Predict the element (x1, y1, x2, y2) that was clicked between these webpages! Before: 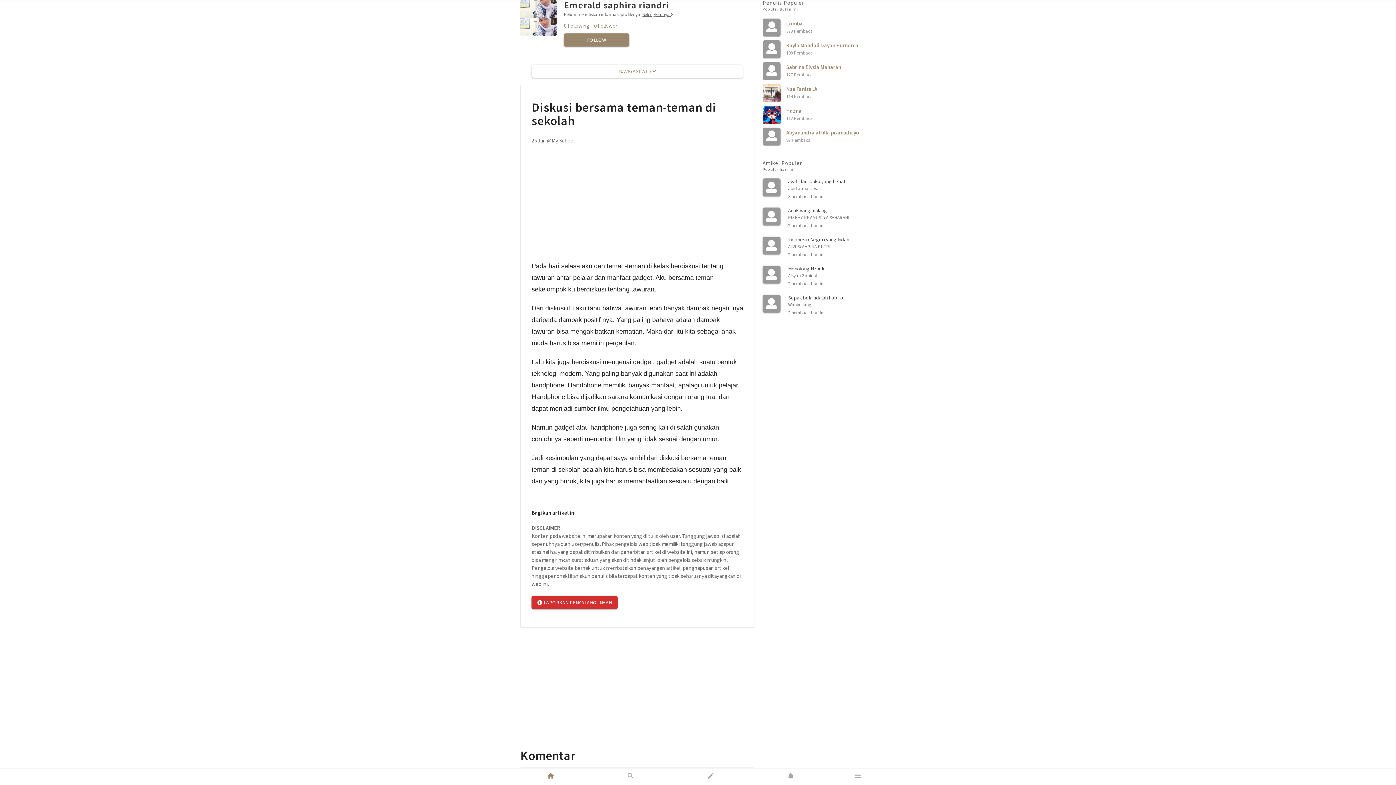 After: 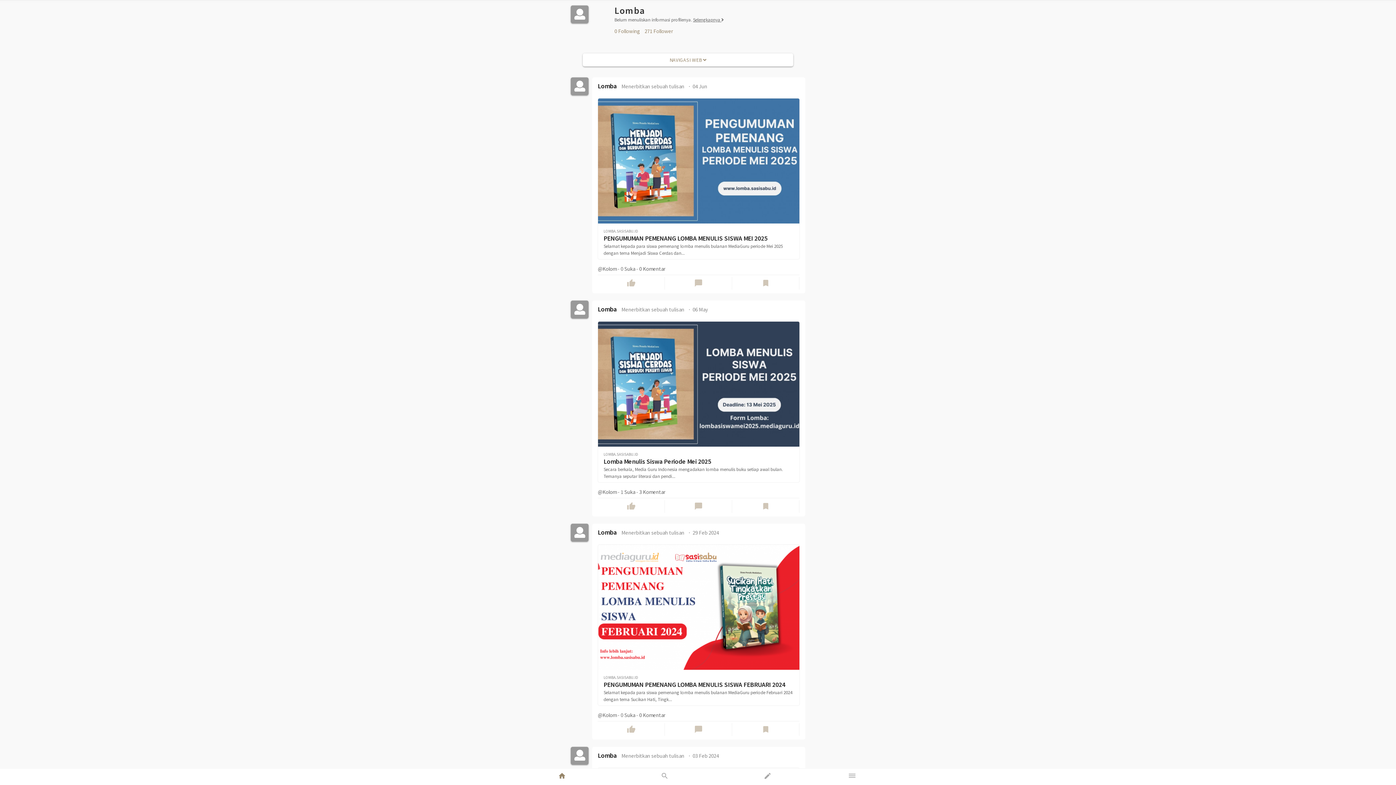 Action: label: Lomba bbox: (786, 19, 868, 27)